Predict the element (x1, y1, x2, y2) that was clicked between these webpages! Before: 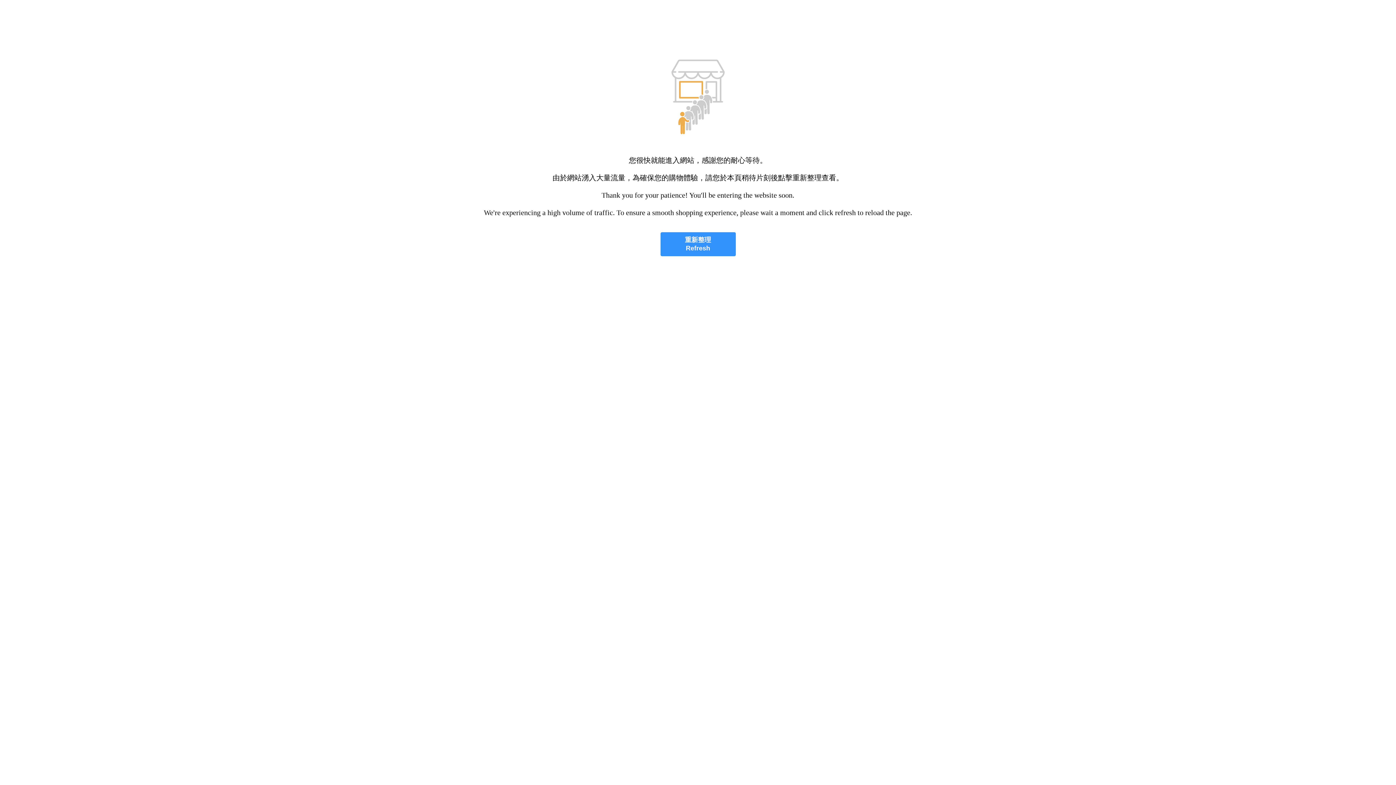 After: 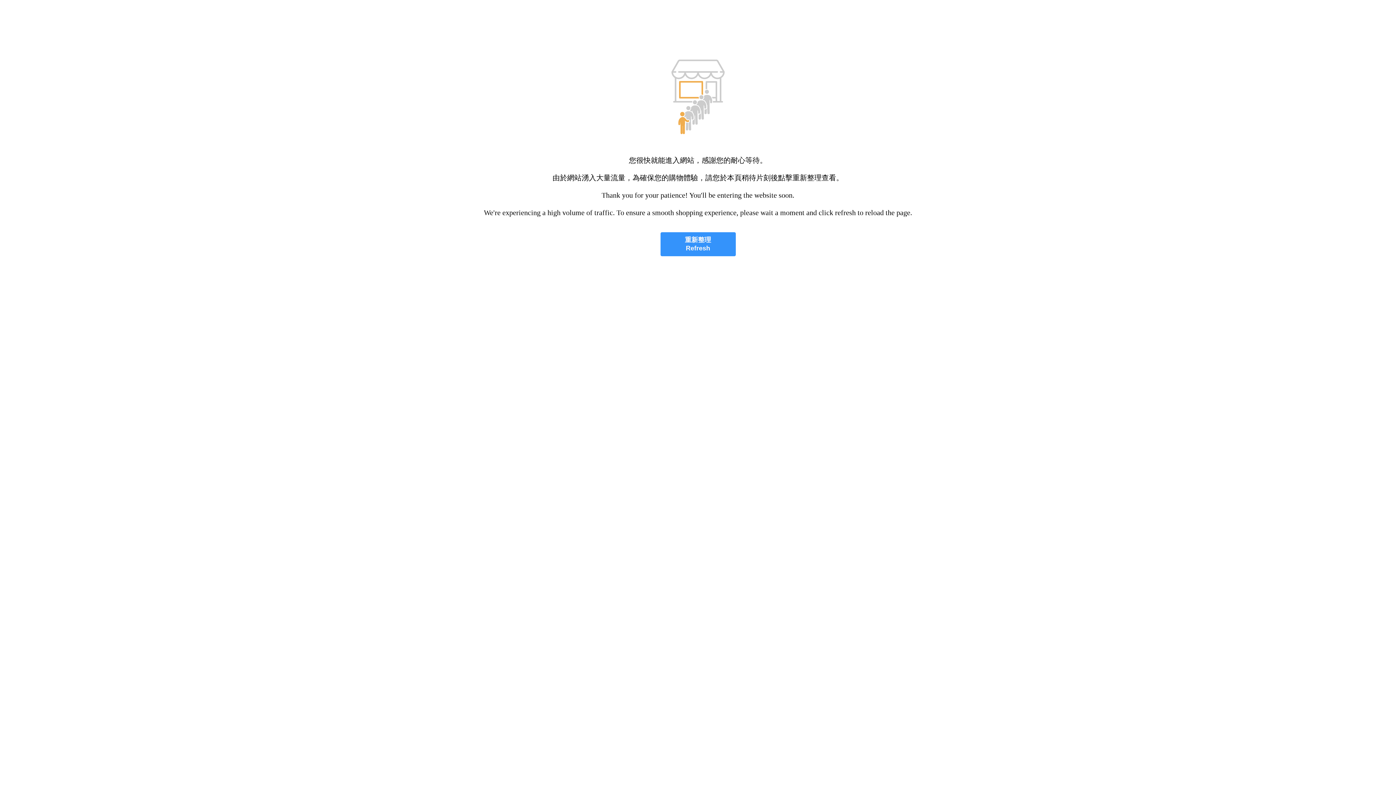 Action: label: 重新整理
Refresh bbox: (660, 232, 735, 256)